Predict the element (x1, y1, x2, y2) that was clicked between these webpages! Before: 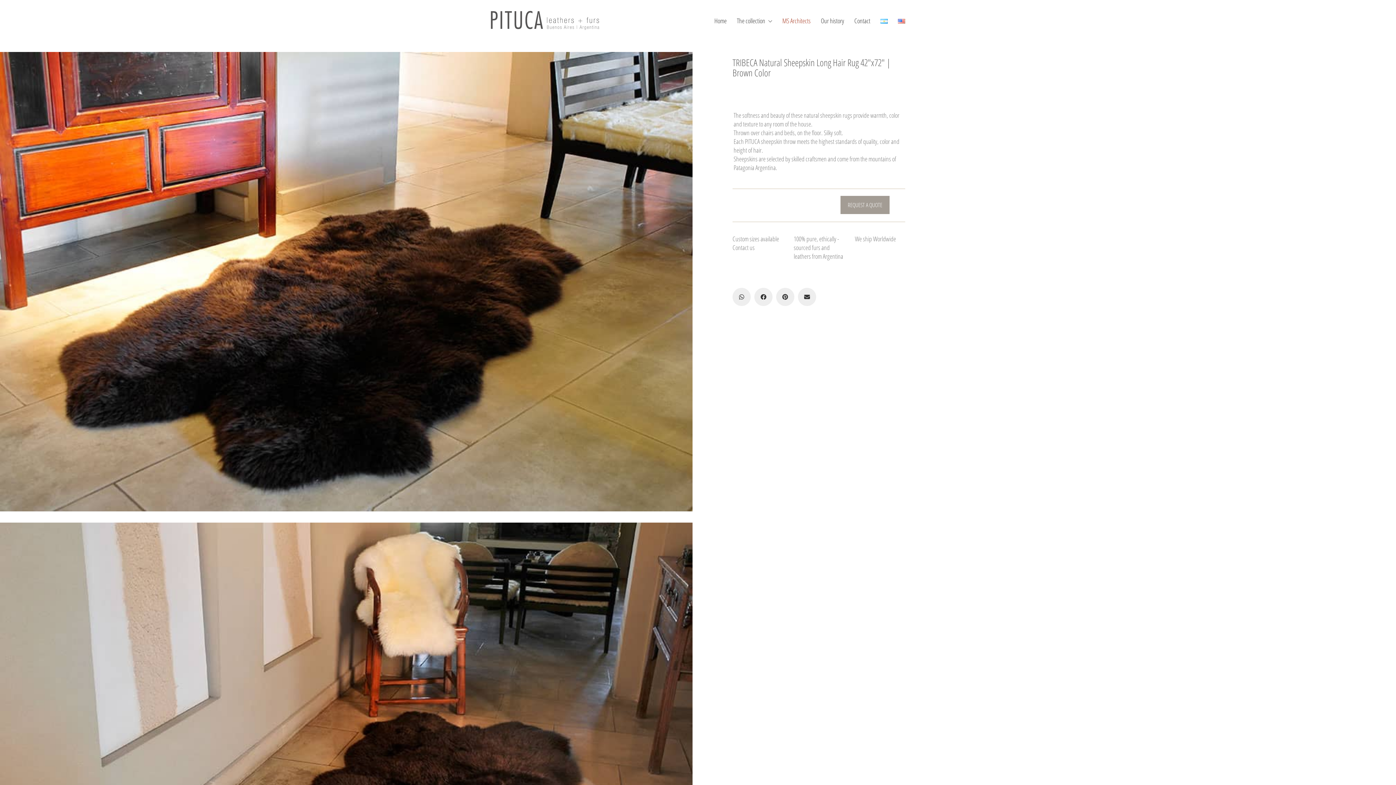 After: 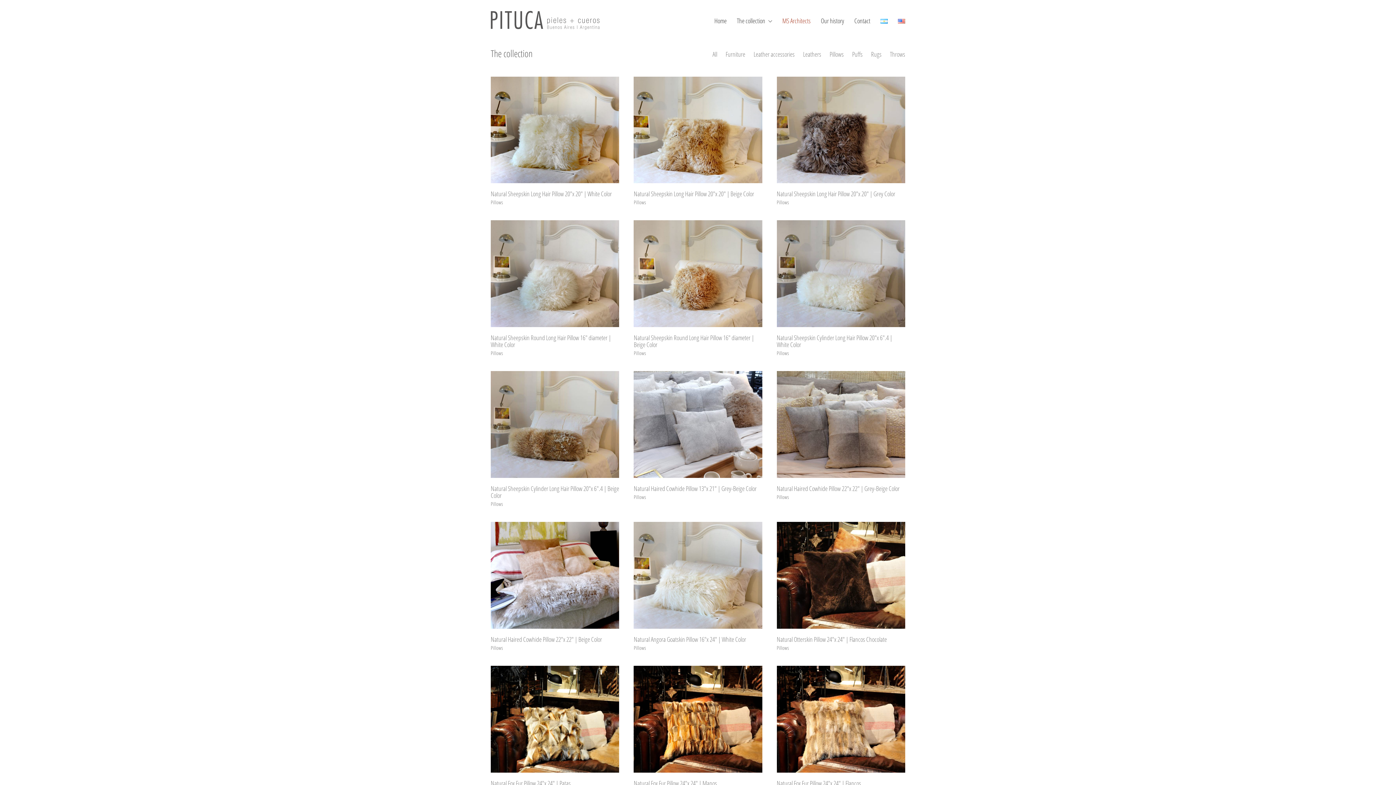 Action: bbox: (737, 16, 772, 24) label: The collection